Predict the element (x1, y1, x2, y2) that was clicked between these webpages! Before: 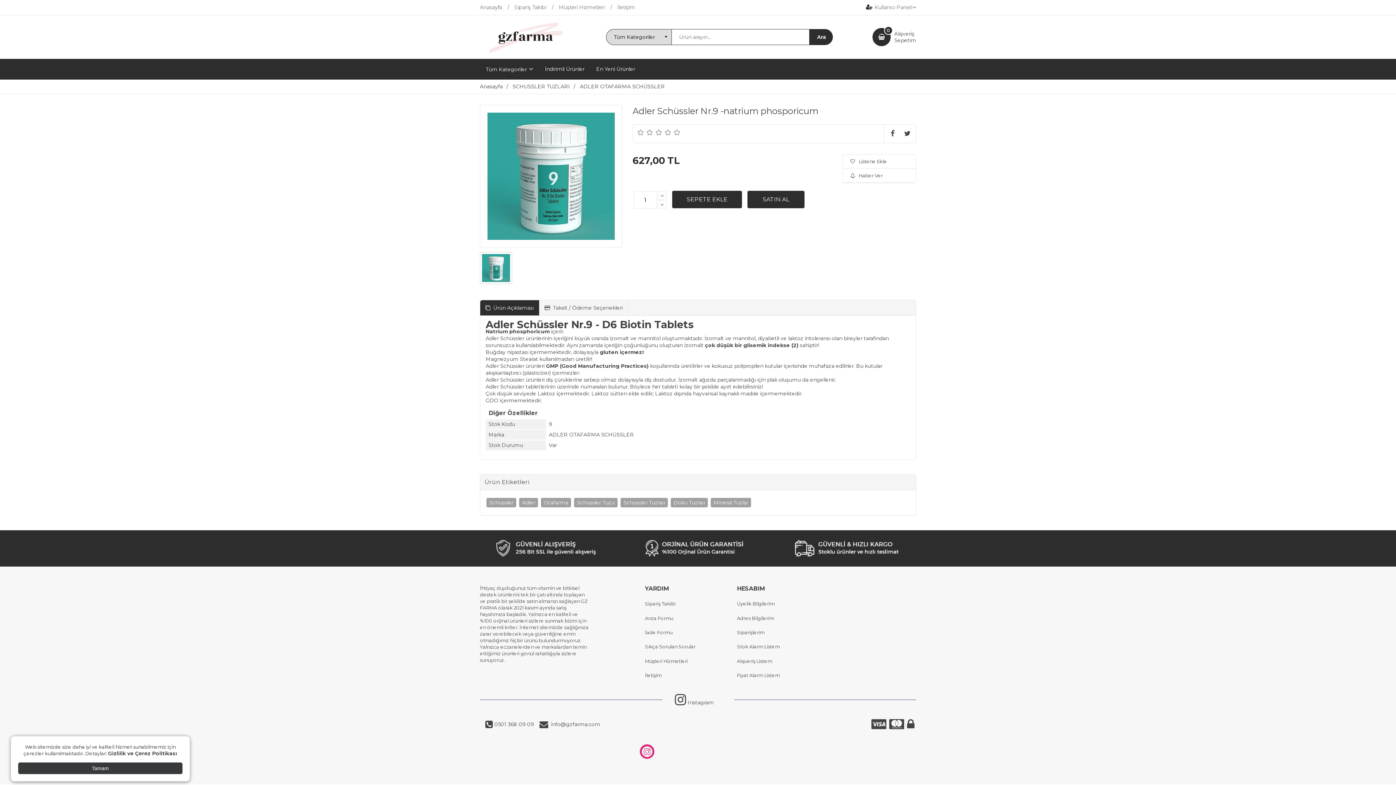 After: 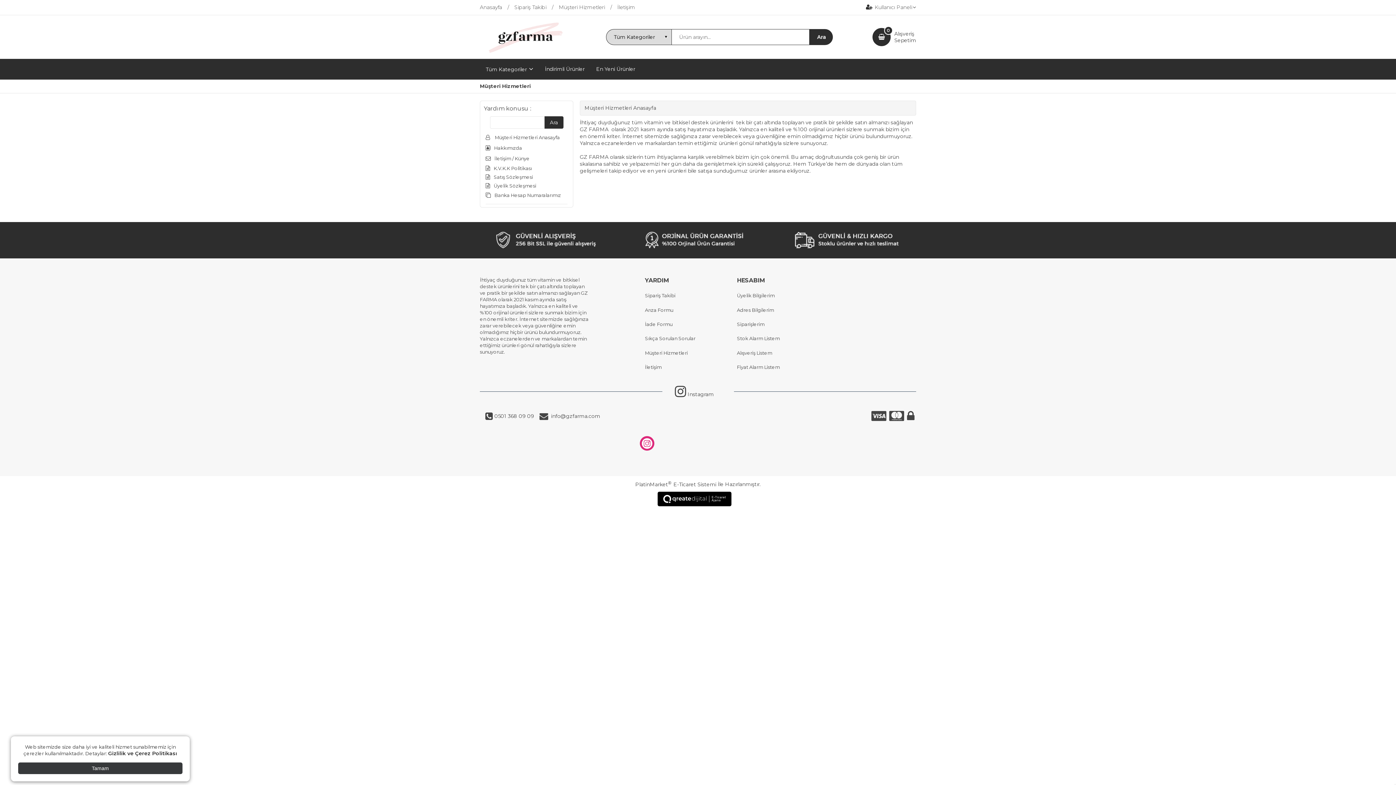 Action: bbox: (645, 658, 688, 664) label: Müşteri Hizmetleri